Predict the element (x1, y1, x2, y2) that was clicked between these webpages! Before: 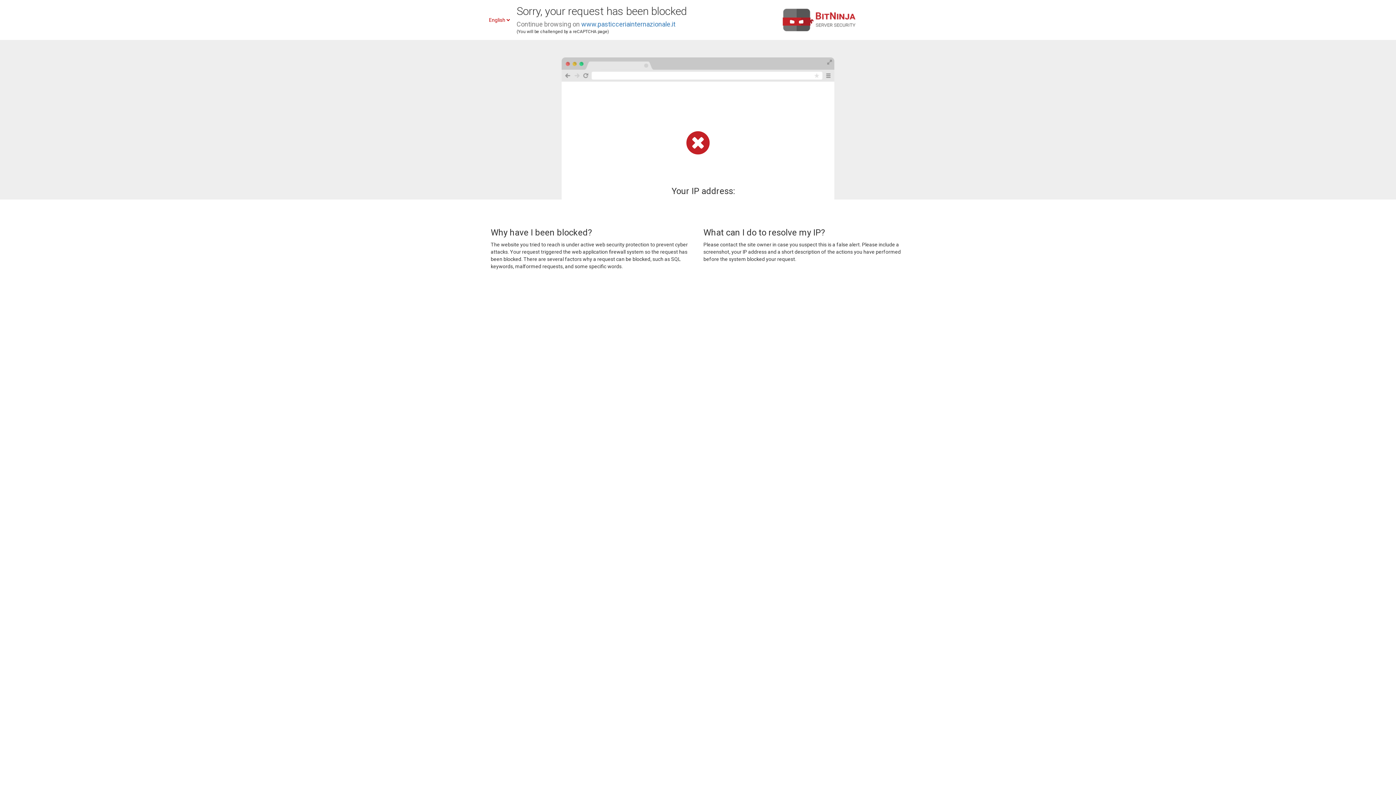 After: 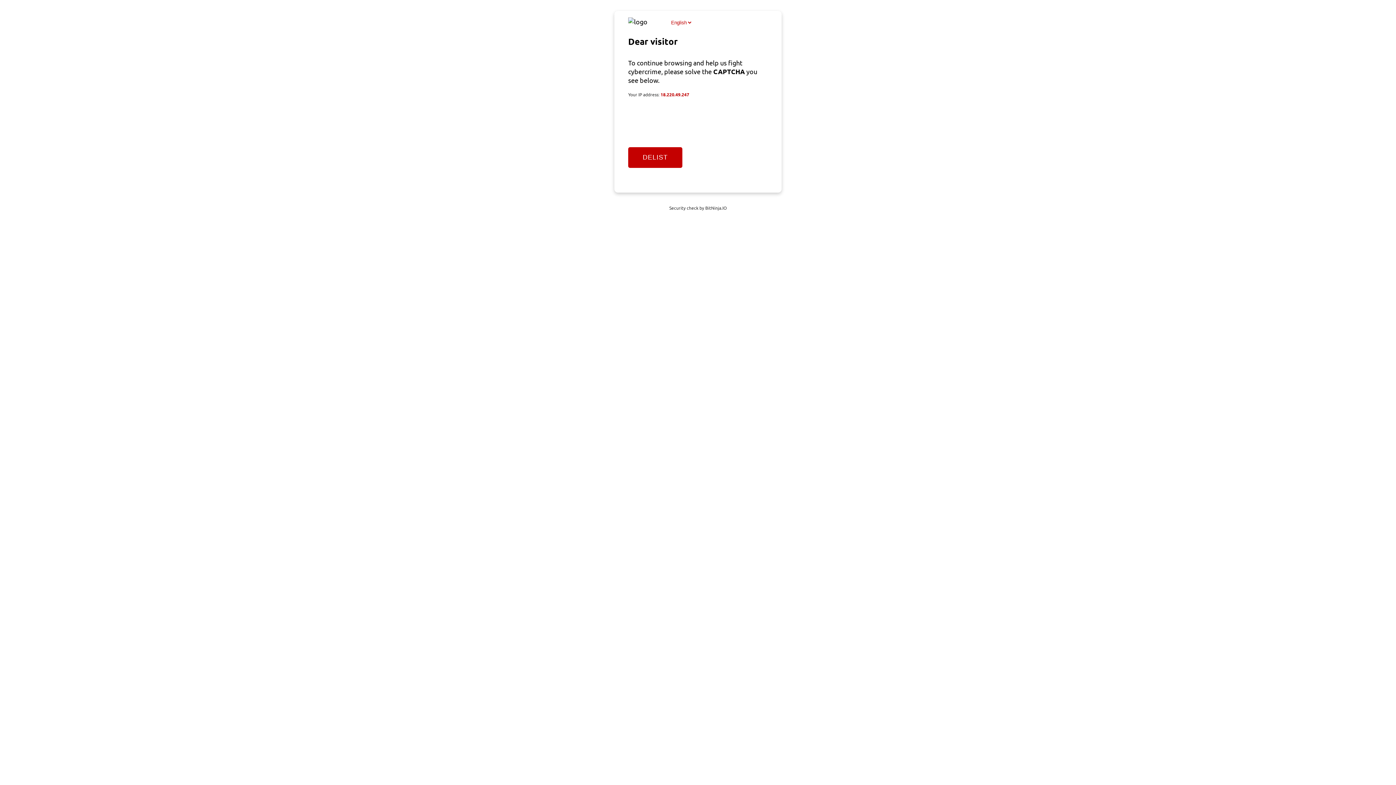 Action: bbox: (581, 20, 675, 28) label: www.pasticceriainternazionale.it